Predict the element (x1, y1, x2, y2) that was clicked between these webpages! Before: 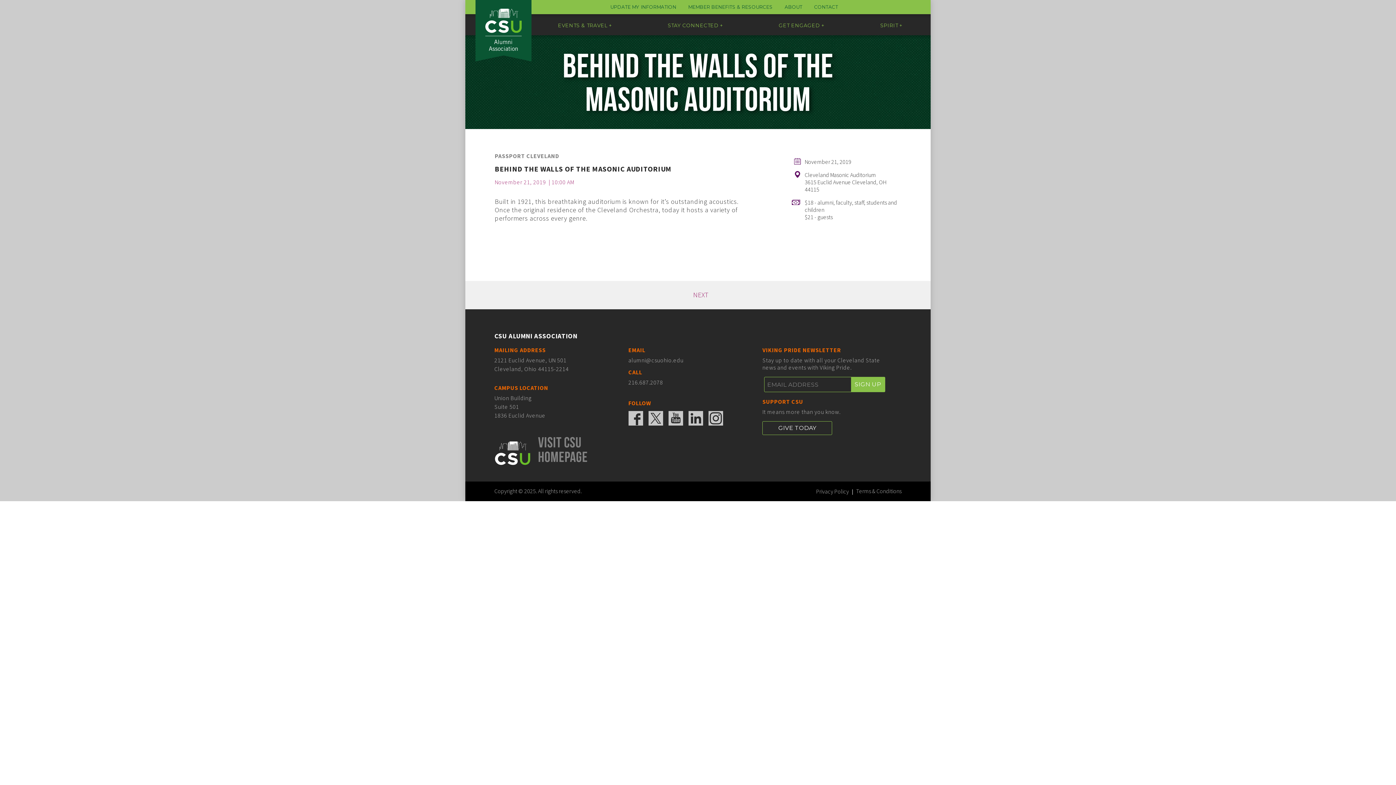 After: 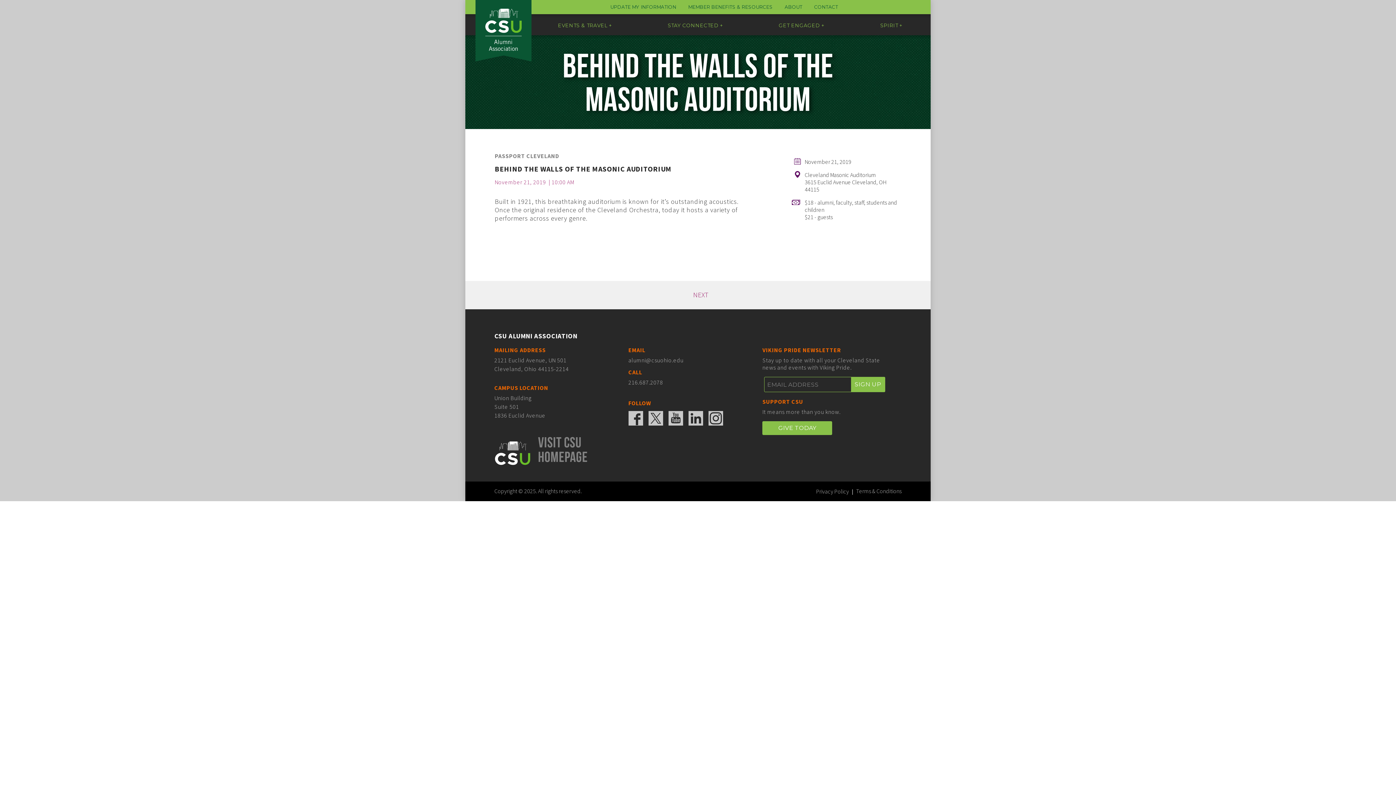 Action: label: GIVE TODAY bbox: (762, 421, 832, 435)